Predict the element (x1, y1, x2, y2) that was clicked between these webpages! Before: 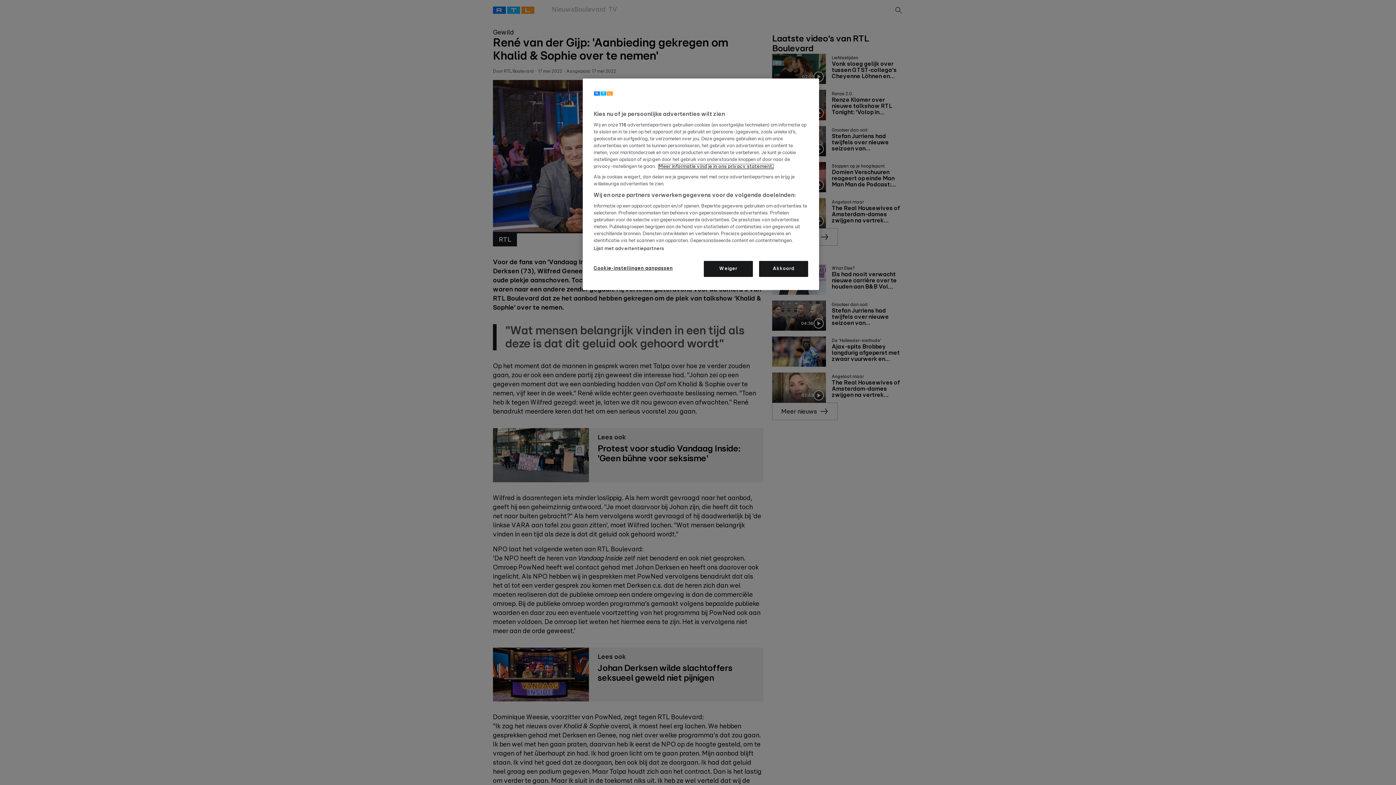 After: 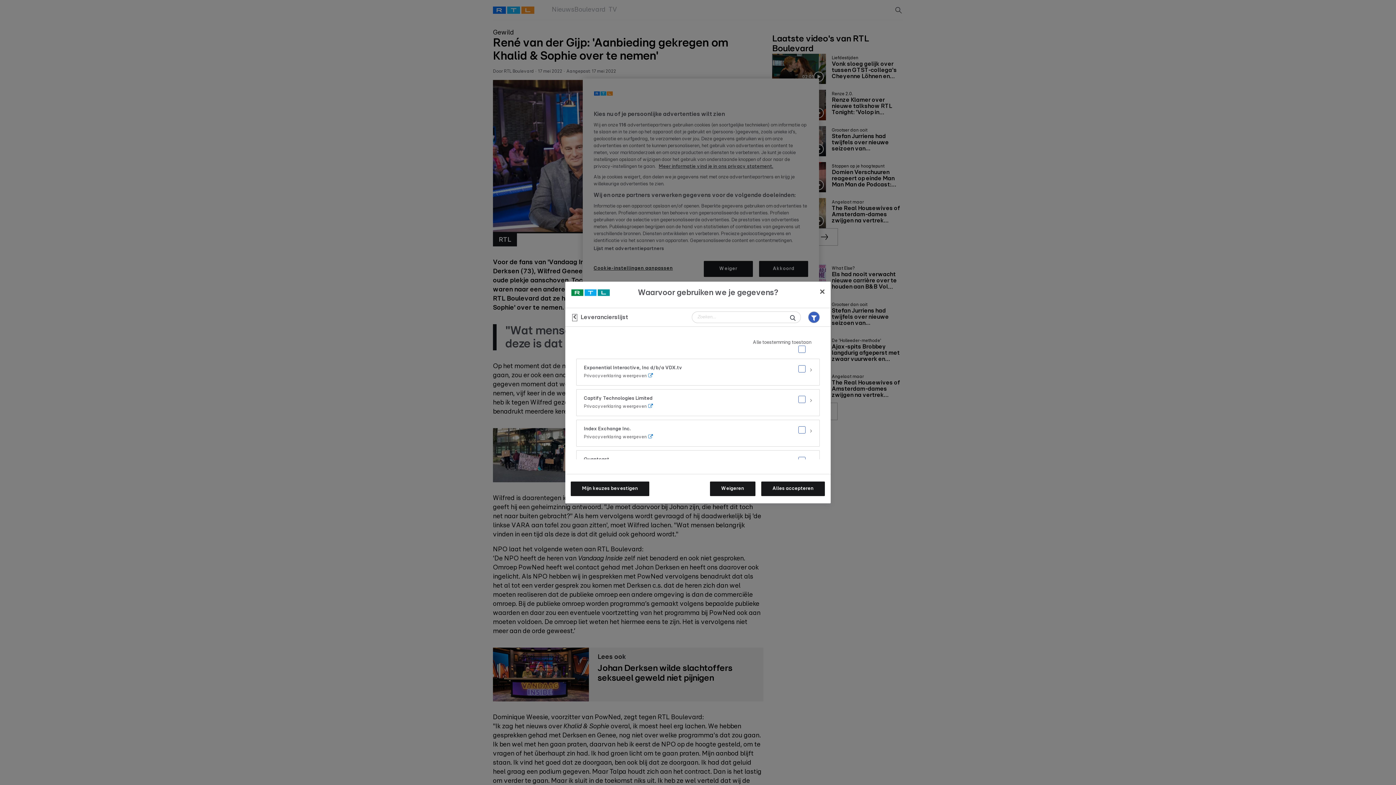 Action: label: Lijst met advertentiepartners bbox: (593, 246, 664, 252)